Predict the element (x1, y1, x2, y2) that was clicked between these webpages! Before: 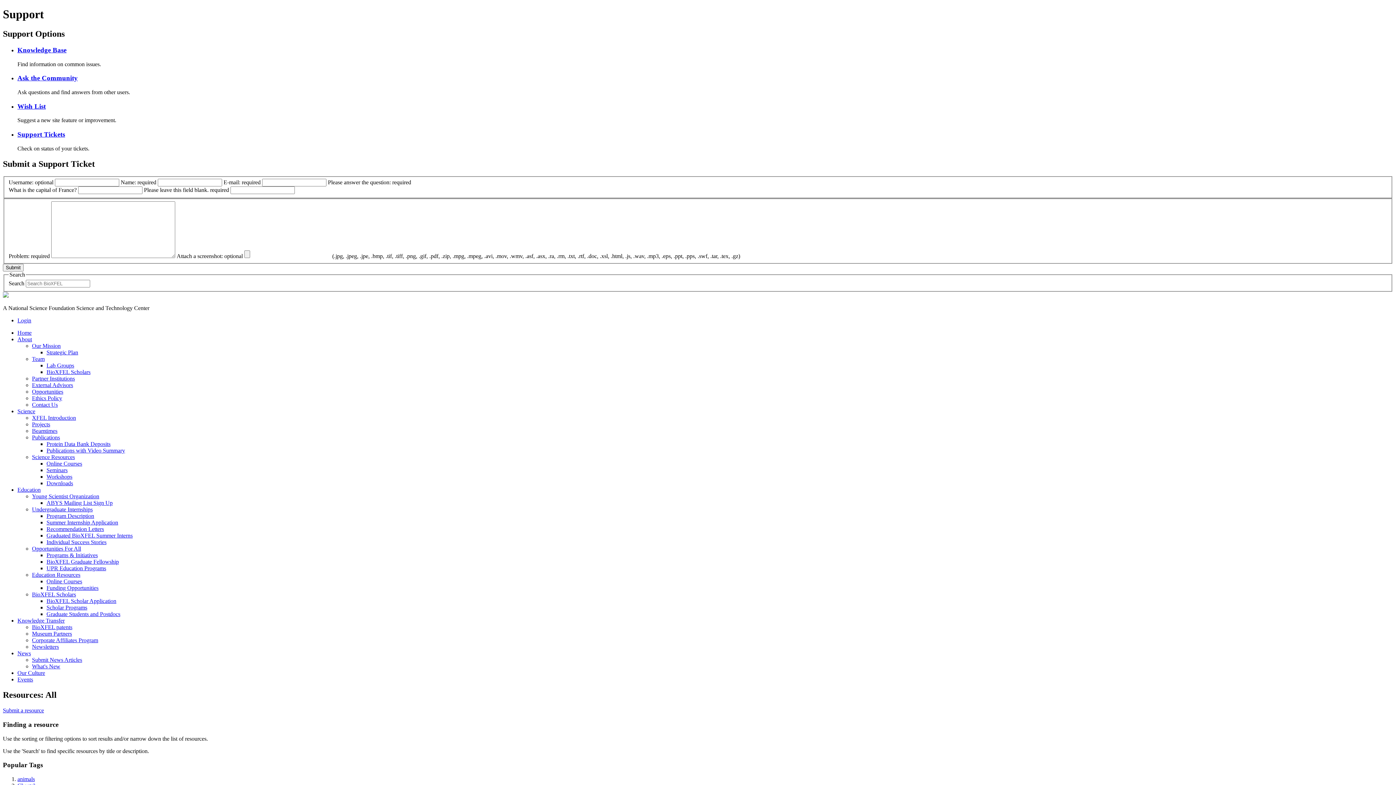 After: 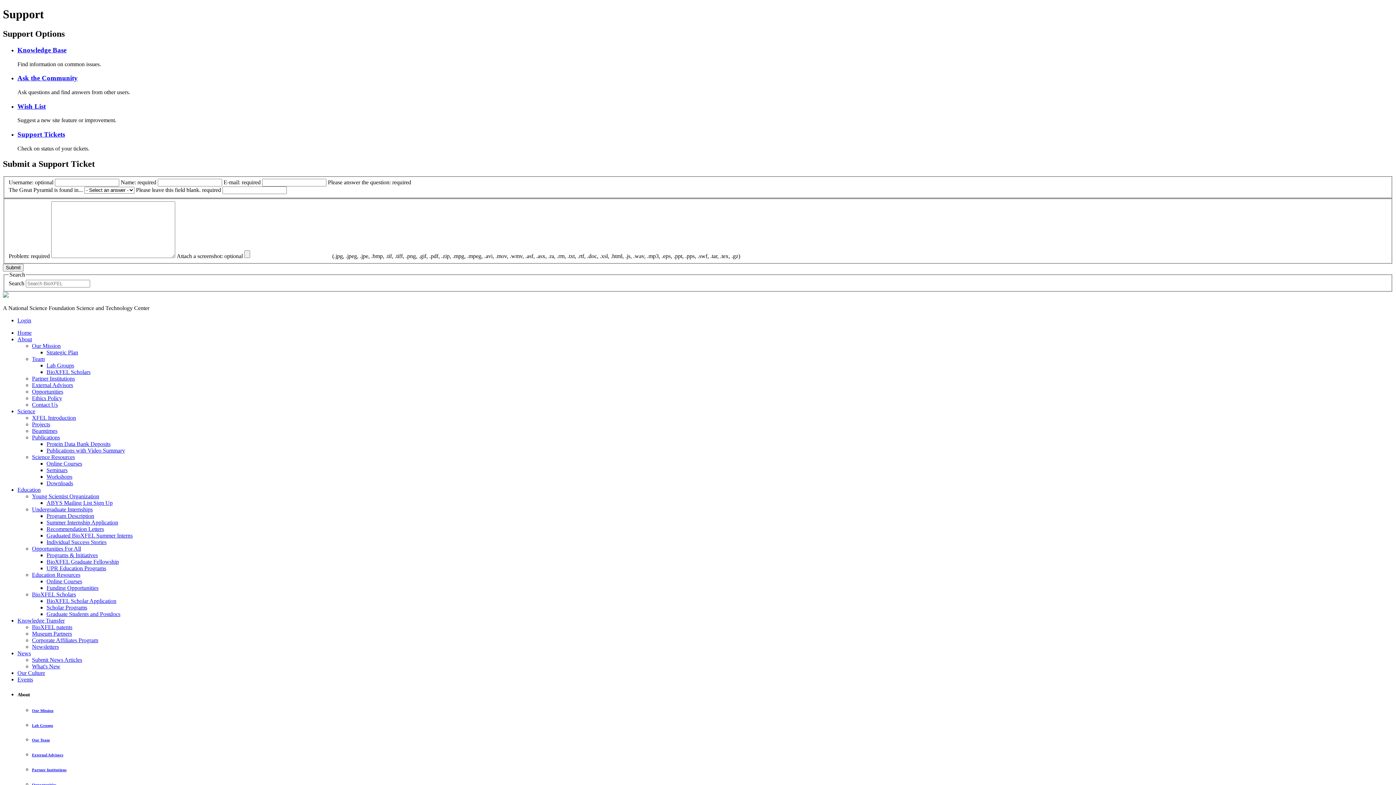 Action: bbox: (17, 336, 32, 342) label: About